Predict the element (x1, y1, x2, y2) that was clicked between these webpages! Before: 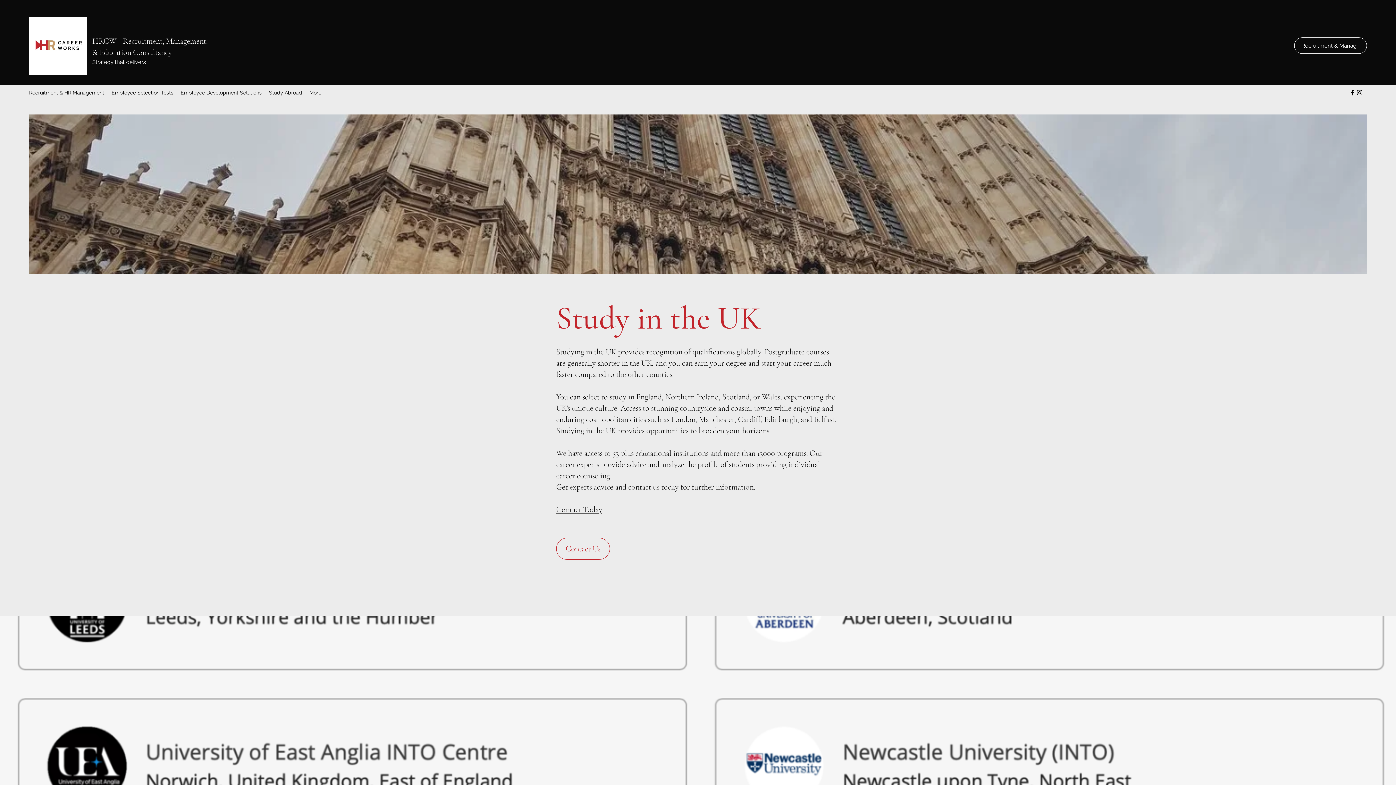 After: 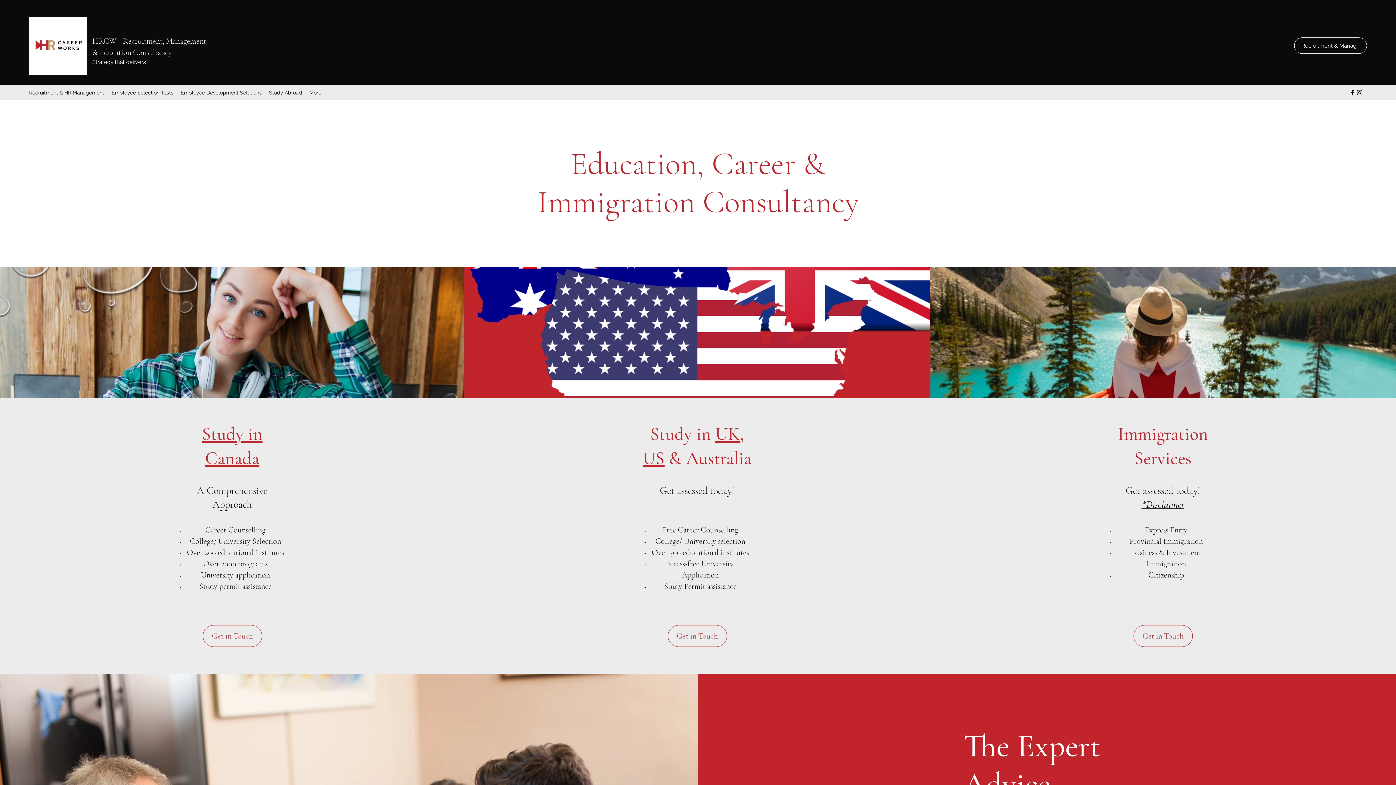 Action: bbox: (29, 16, 86, 74)